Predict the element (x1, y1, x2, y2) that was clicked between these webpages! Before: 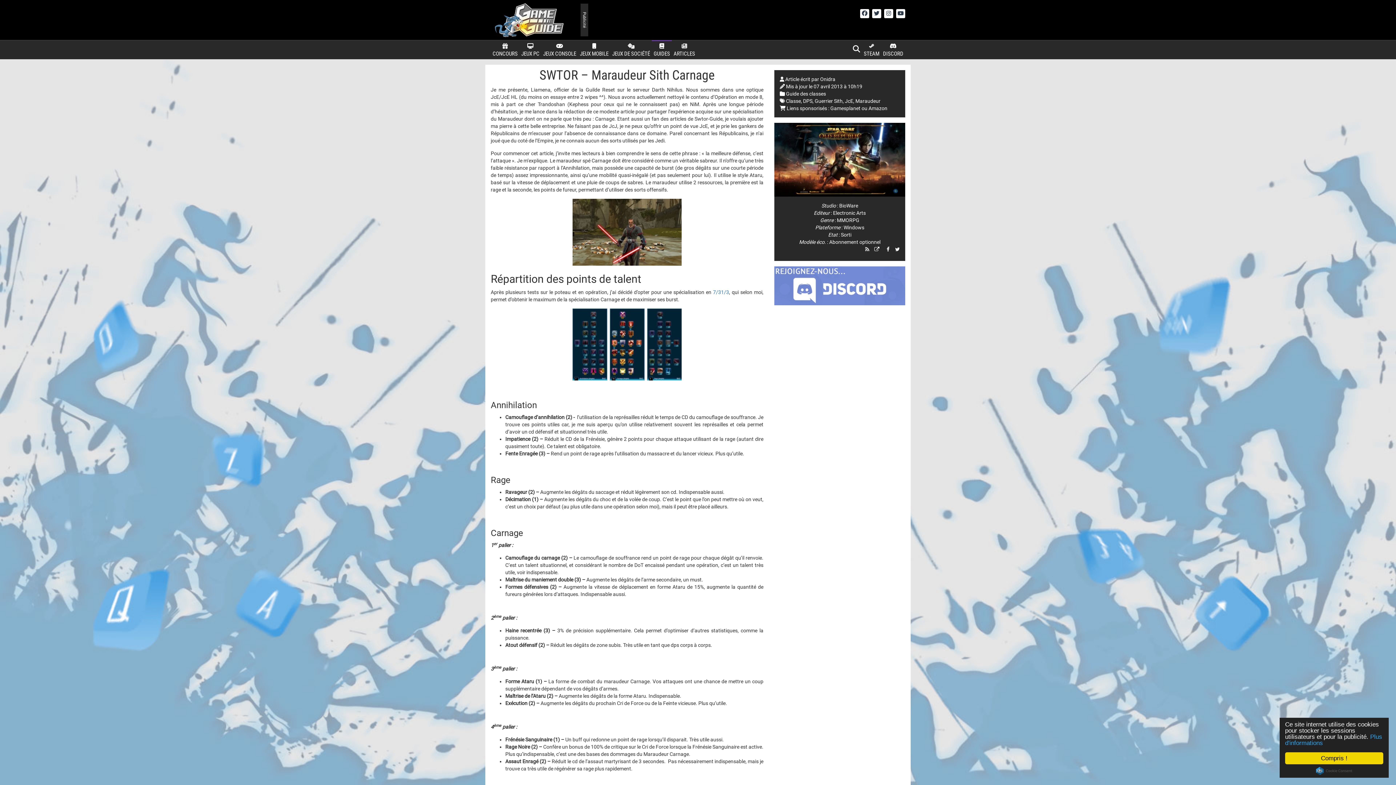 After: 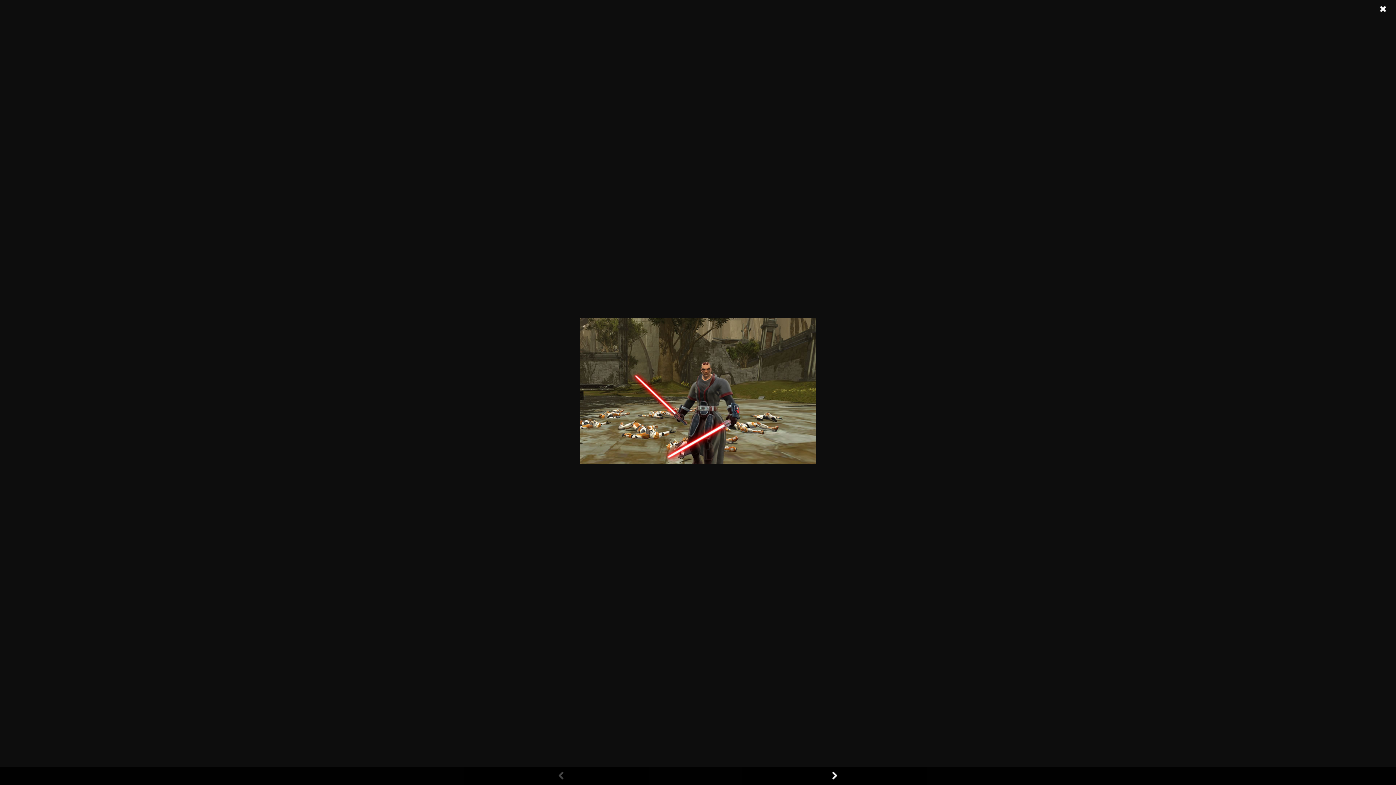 Action: bbox: (490, 198, 763, 265)